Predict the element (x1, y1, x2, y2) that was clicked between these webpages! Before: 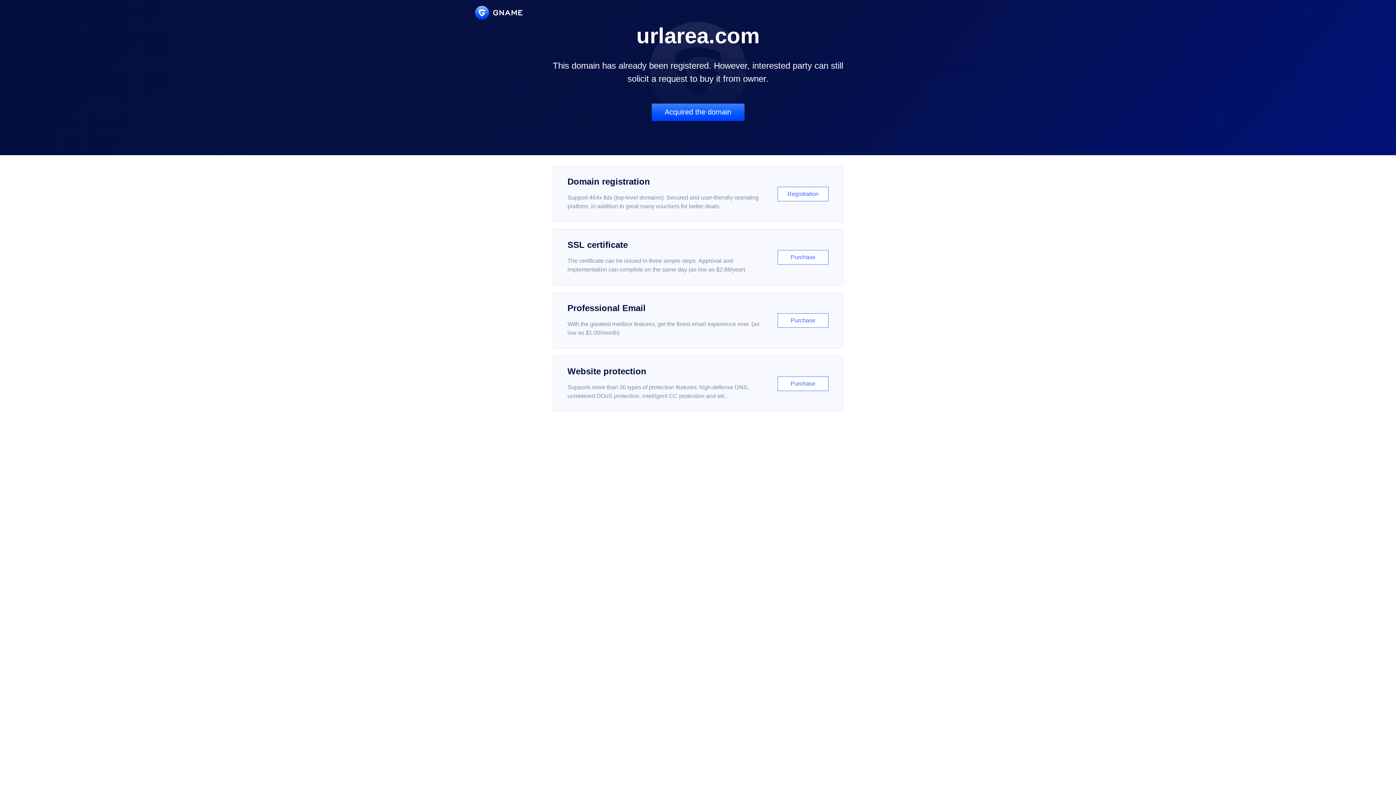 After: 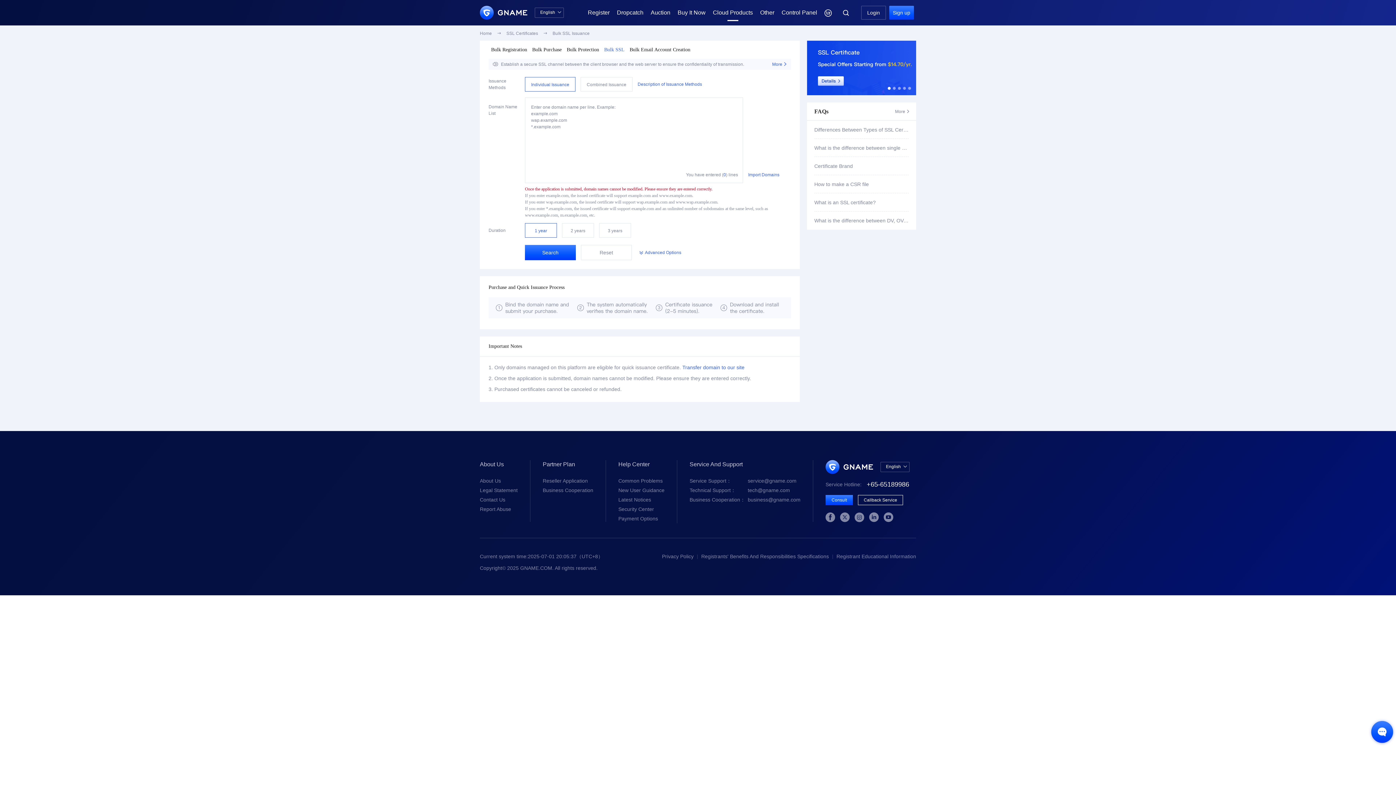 Action: label: SSL certificate

The certificate can be issued in three simple steps. Approval and implementation can complete on the same day (as low as $2.88/year)

Purchase bbox: (552, 229, 843, 285)